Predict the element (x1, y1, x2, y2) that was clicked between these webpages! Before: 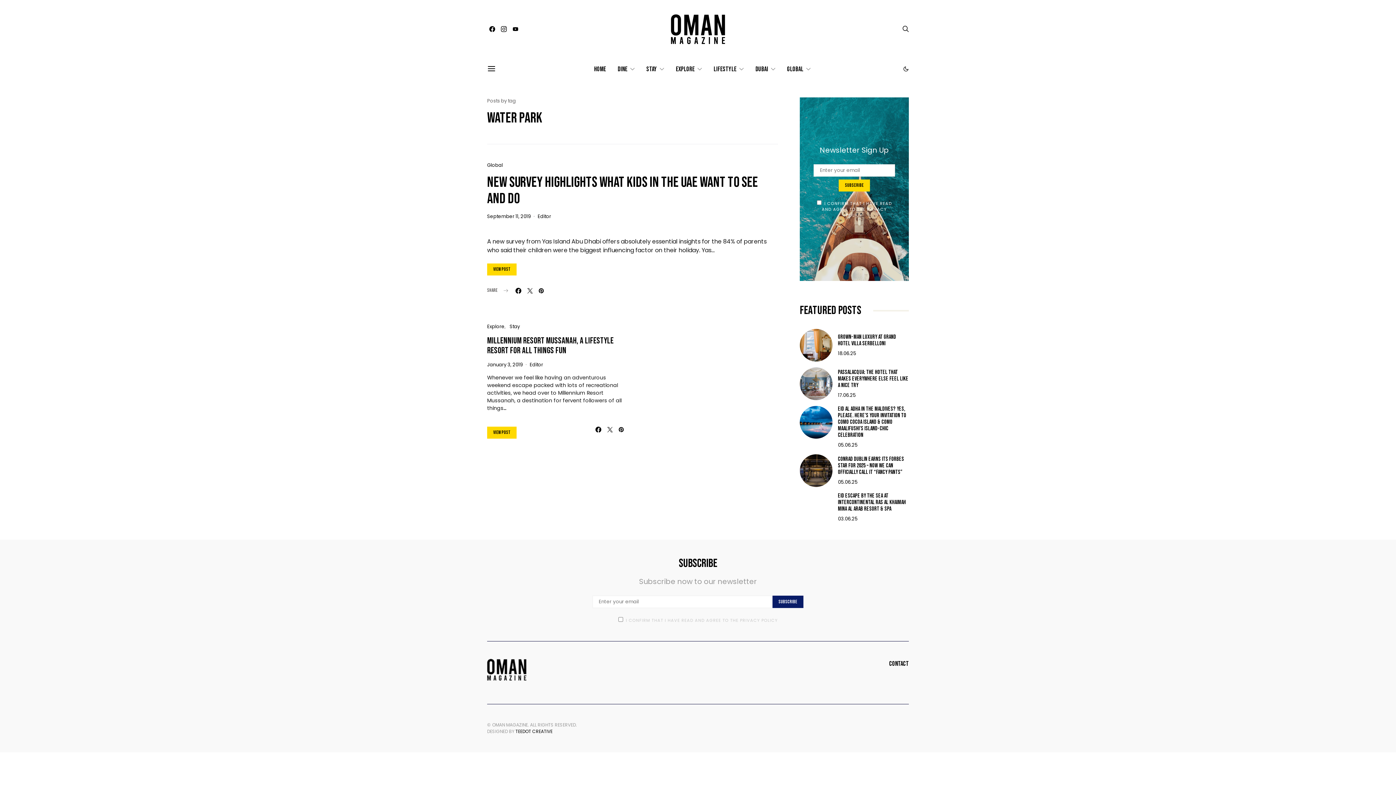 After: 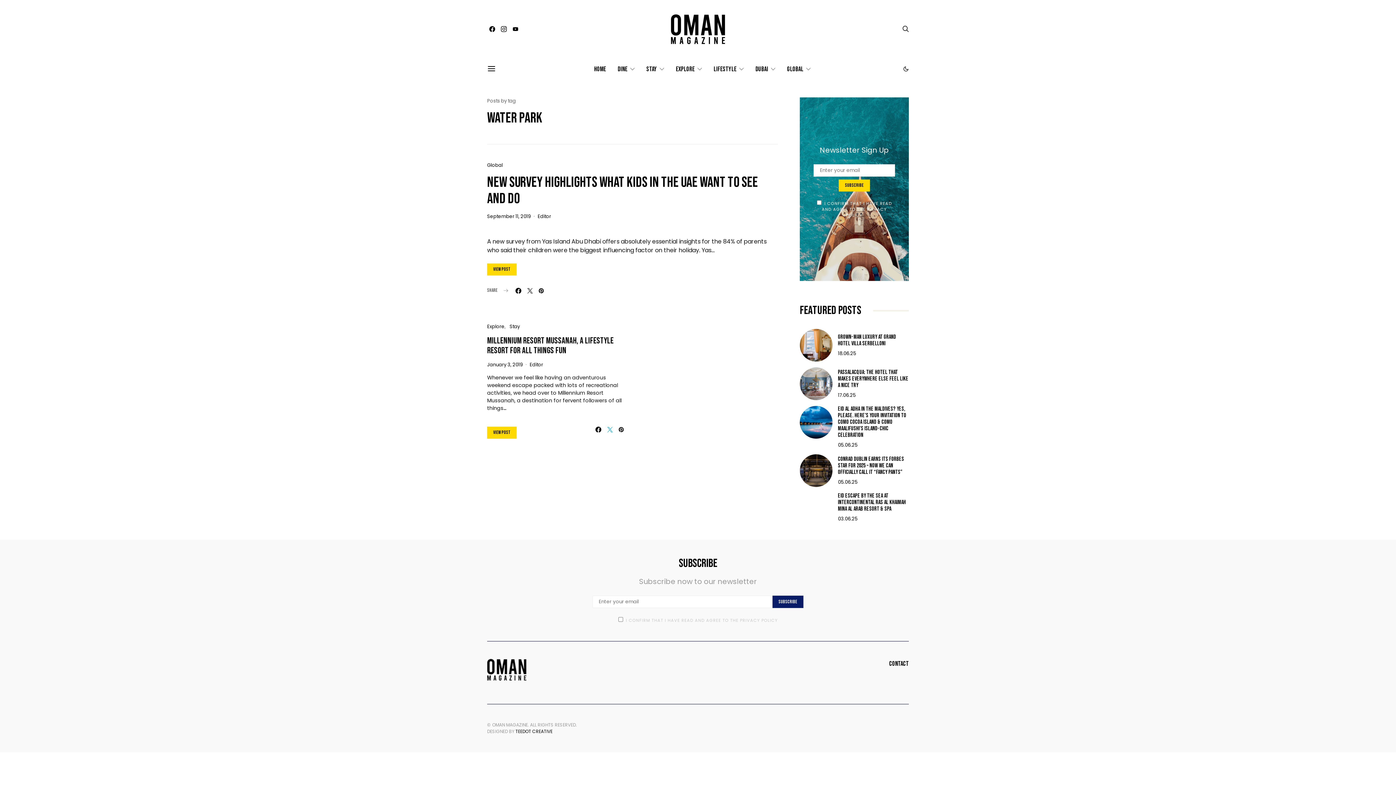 Action: bbox: (605, 426, 614, 432)